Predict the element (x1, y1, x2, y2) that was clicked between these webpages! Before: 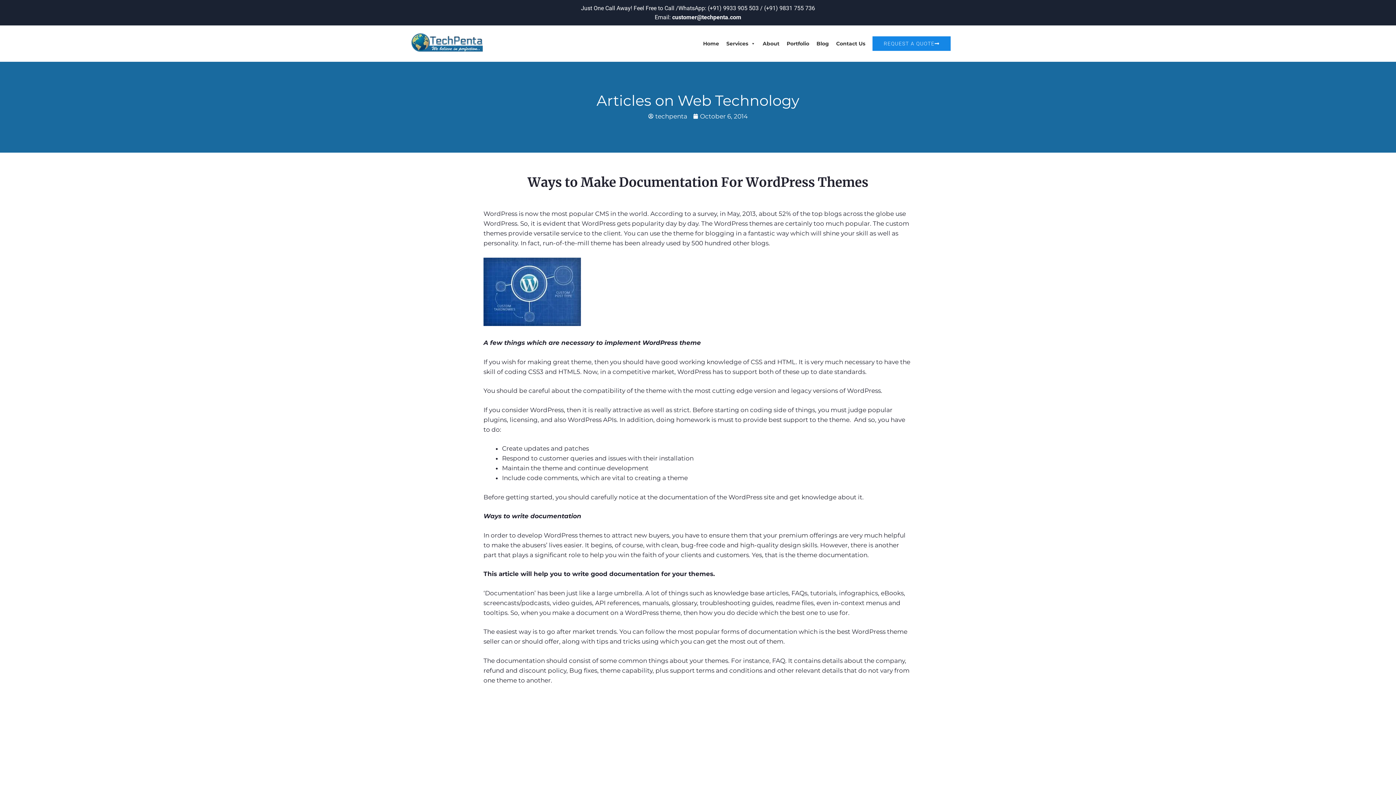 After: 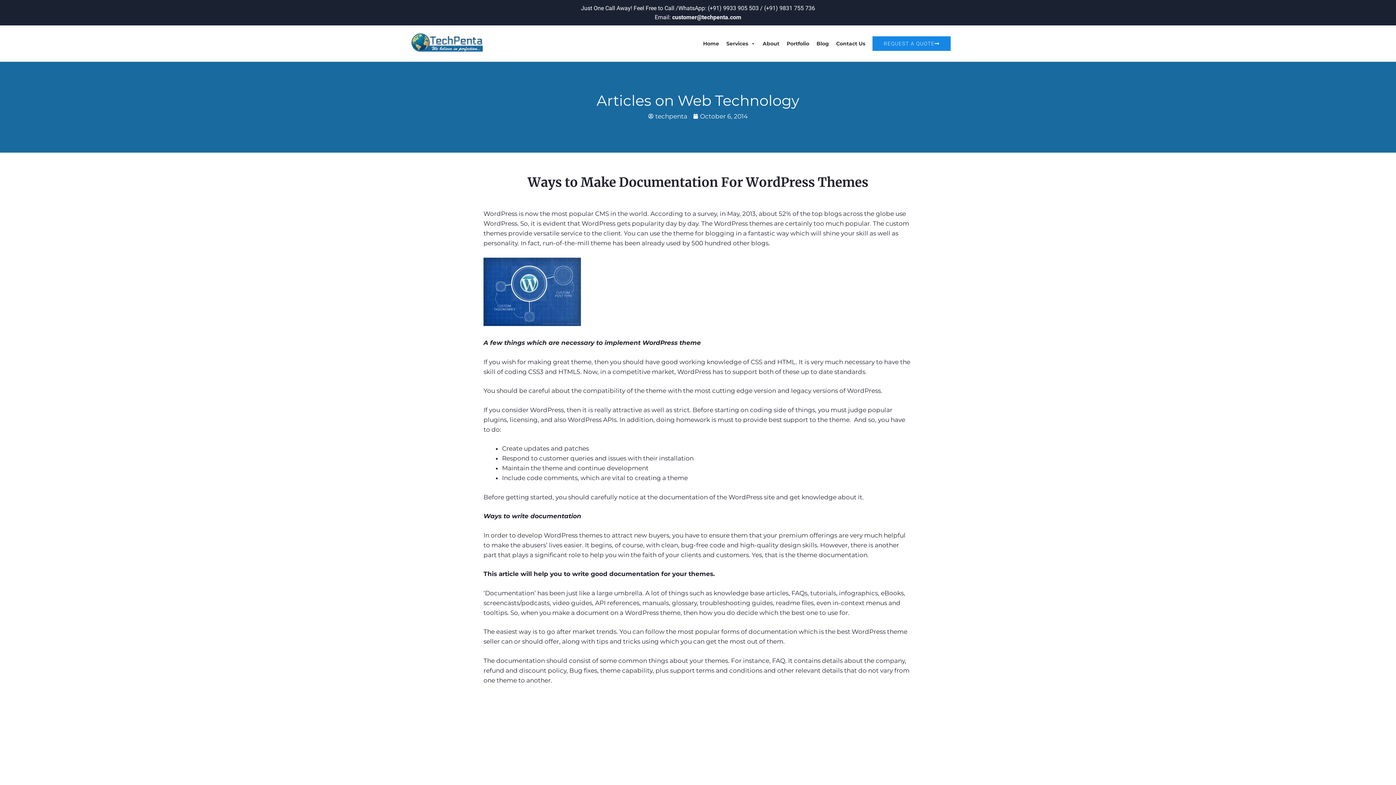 Action: label: (+91) 9933 905 503  bbox: (708, 4, 760, 11)